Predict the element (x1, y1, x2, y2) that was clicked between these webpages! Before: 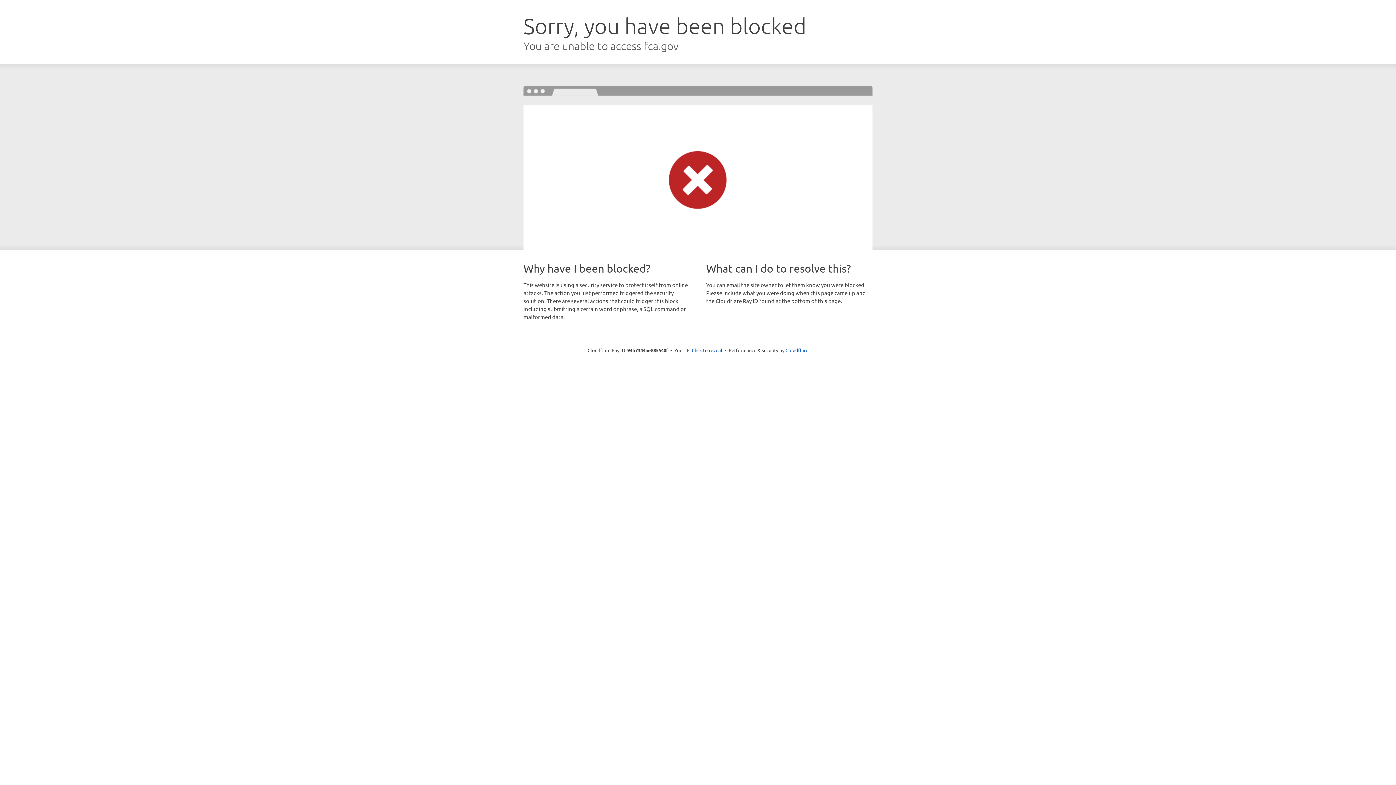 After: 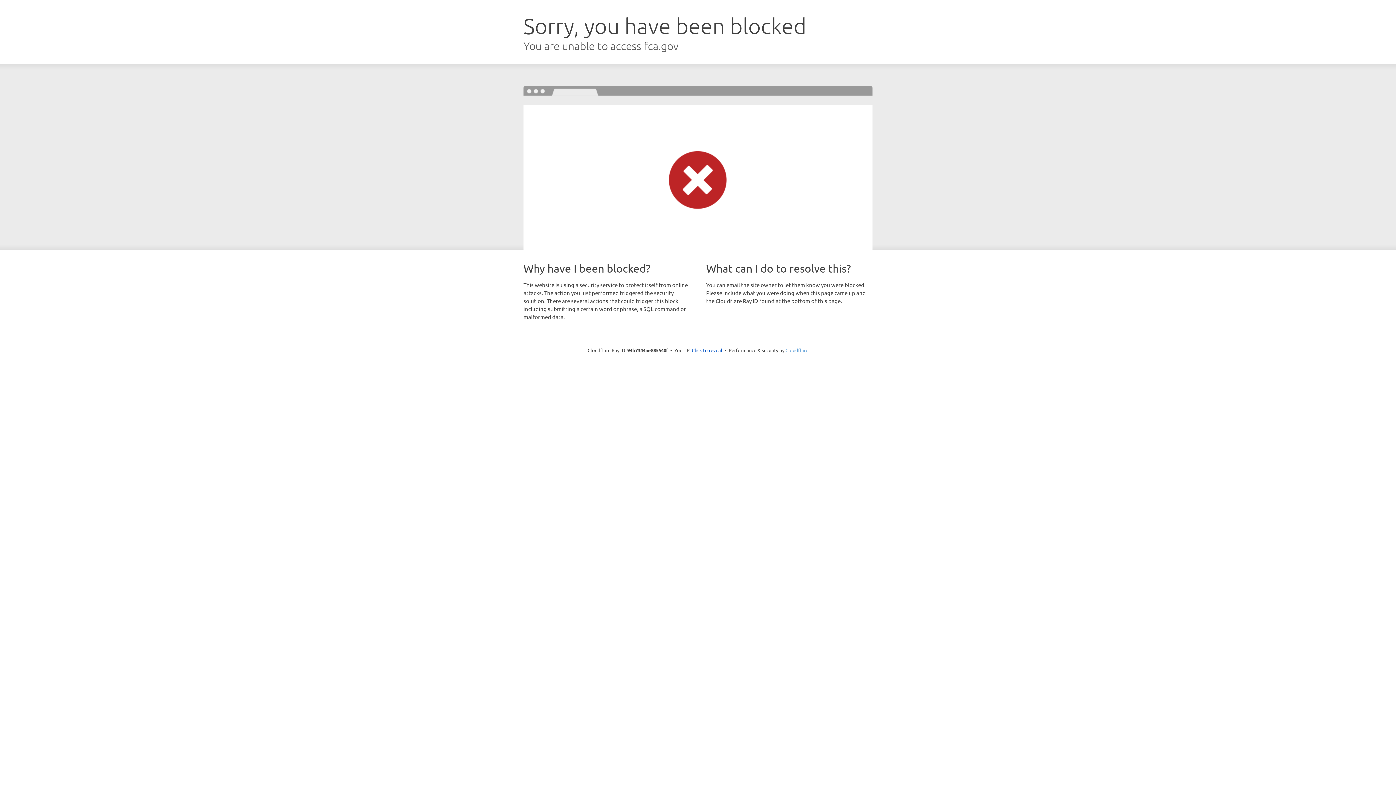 Action: bbox: (785, 347, 808, 353) label: Cloudflare